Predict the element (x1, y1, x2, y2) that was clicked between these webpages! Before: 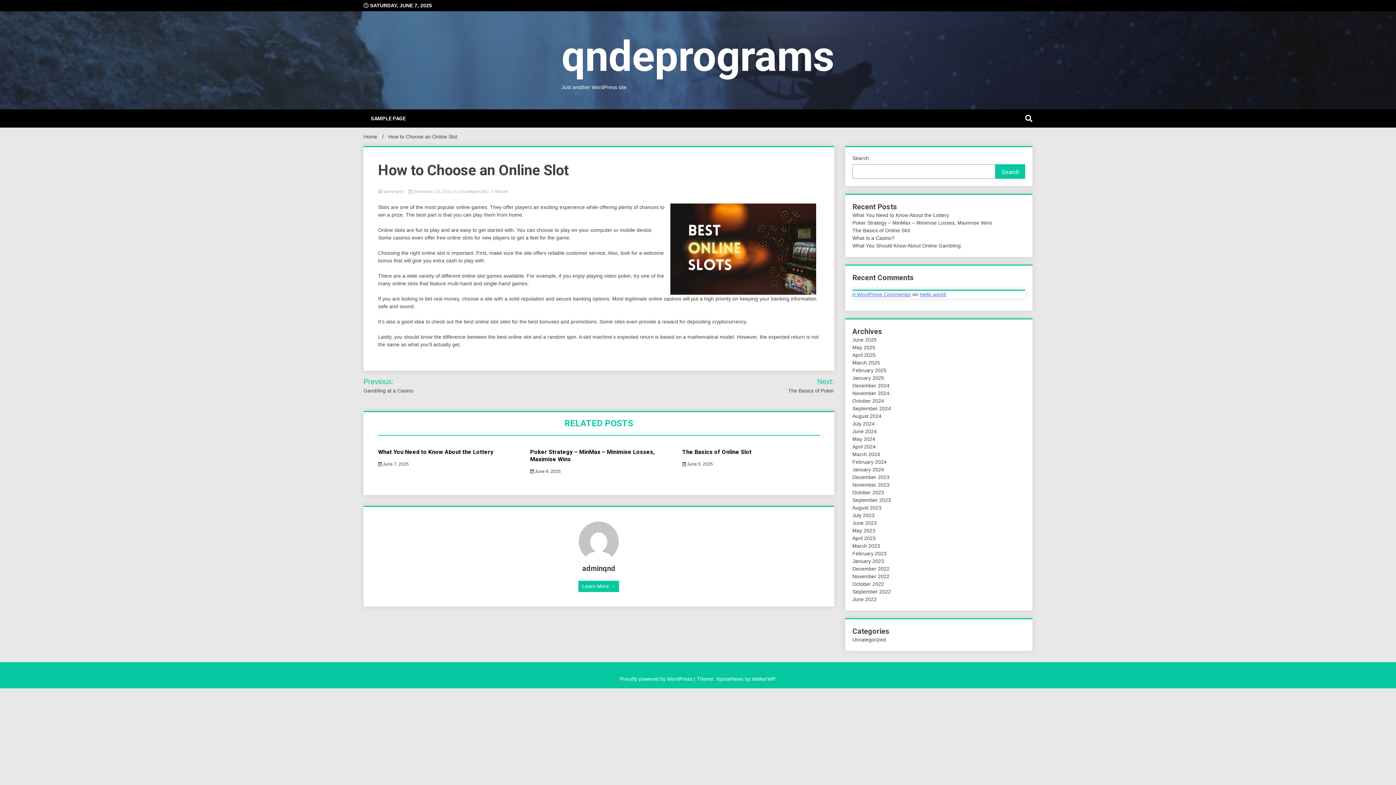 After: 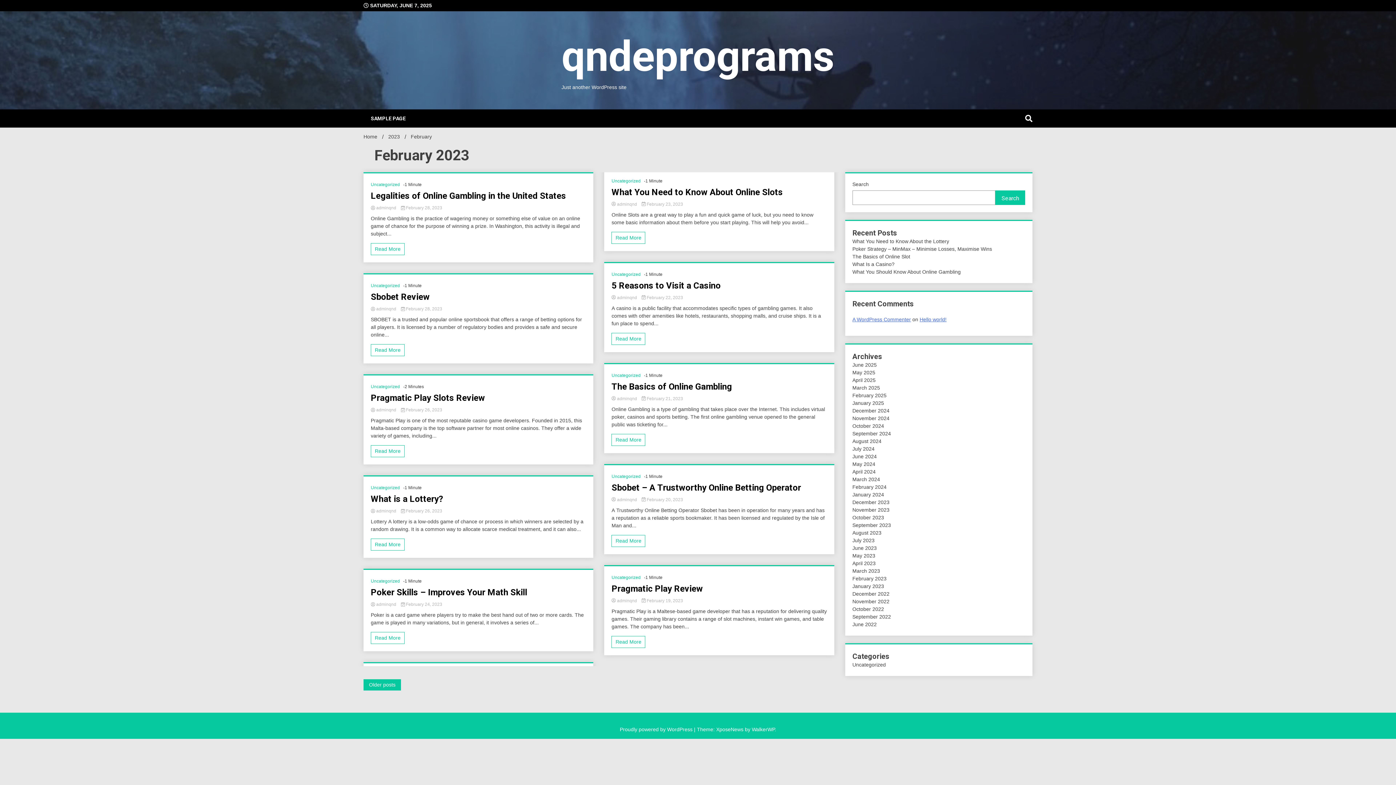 Action: bbox: (852, 550, 886, 556) label: February 2023